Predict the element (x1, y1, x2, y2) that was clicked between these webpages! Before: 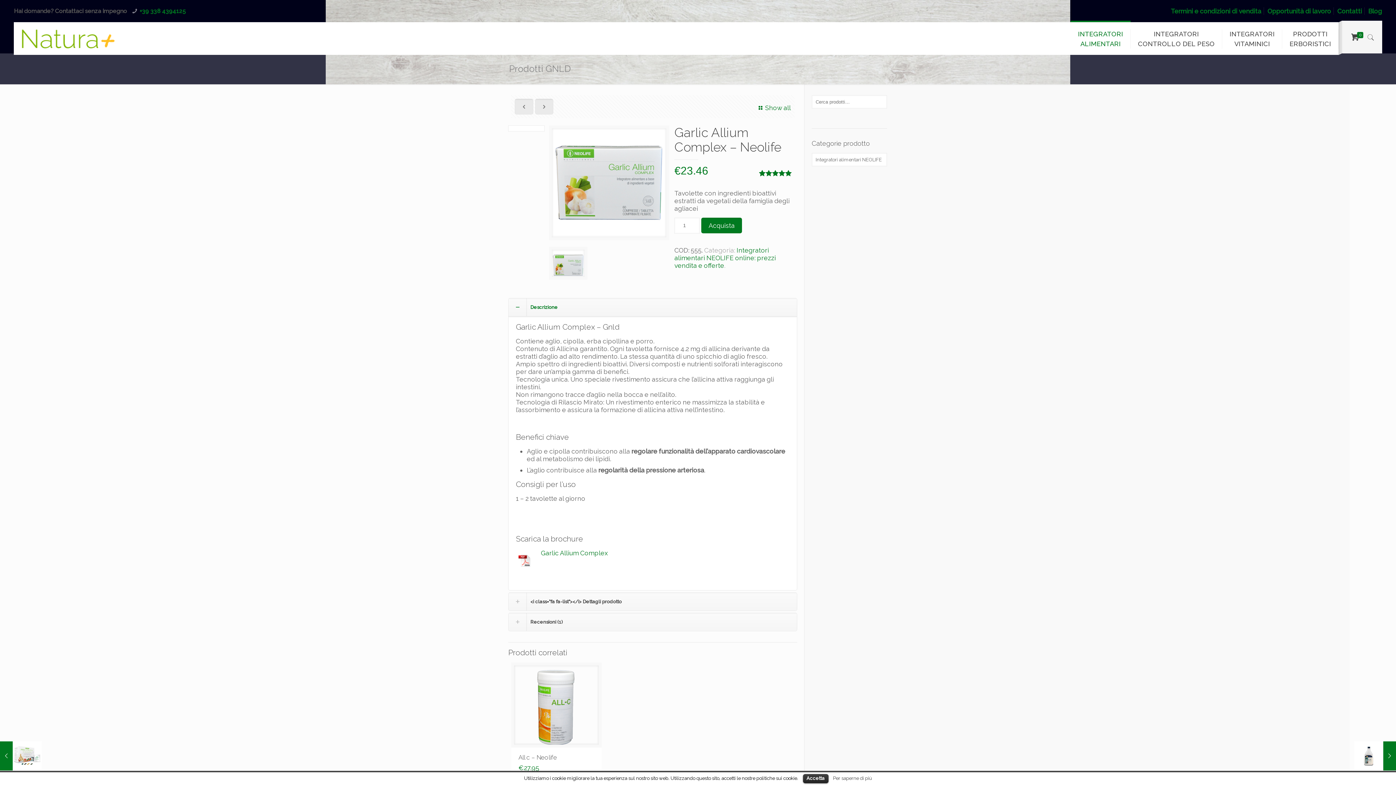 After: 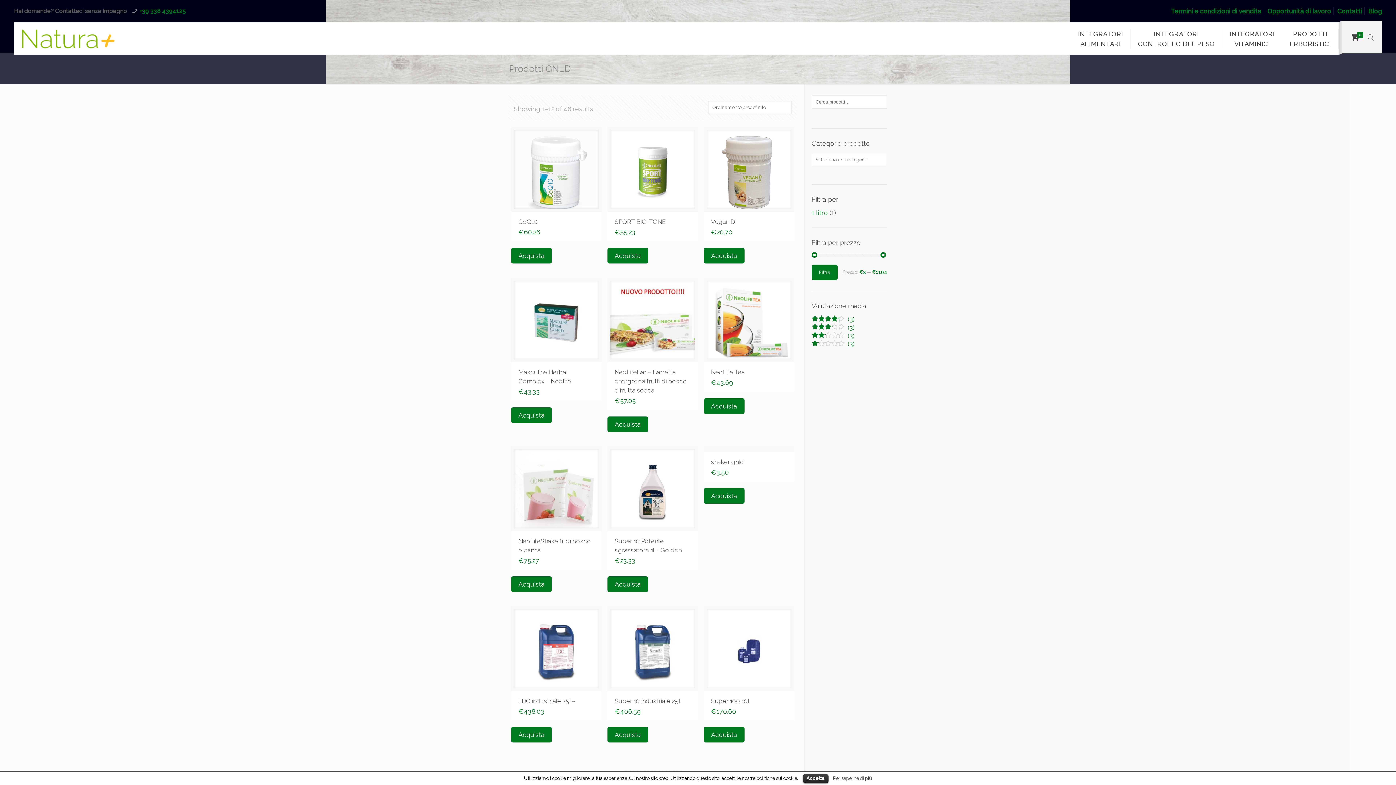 Action: label: Show all bbox: (756, 98, 791, 116)